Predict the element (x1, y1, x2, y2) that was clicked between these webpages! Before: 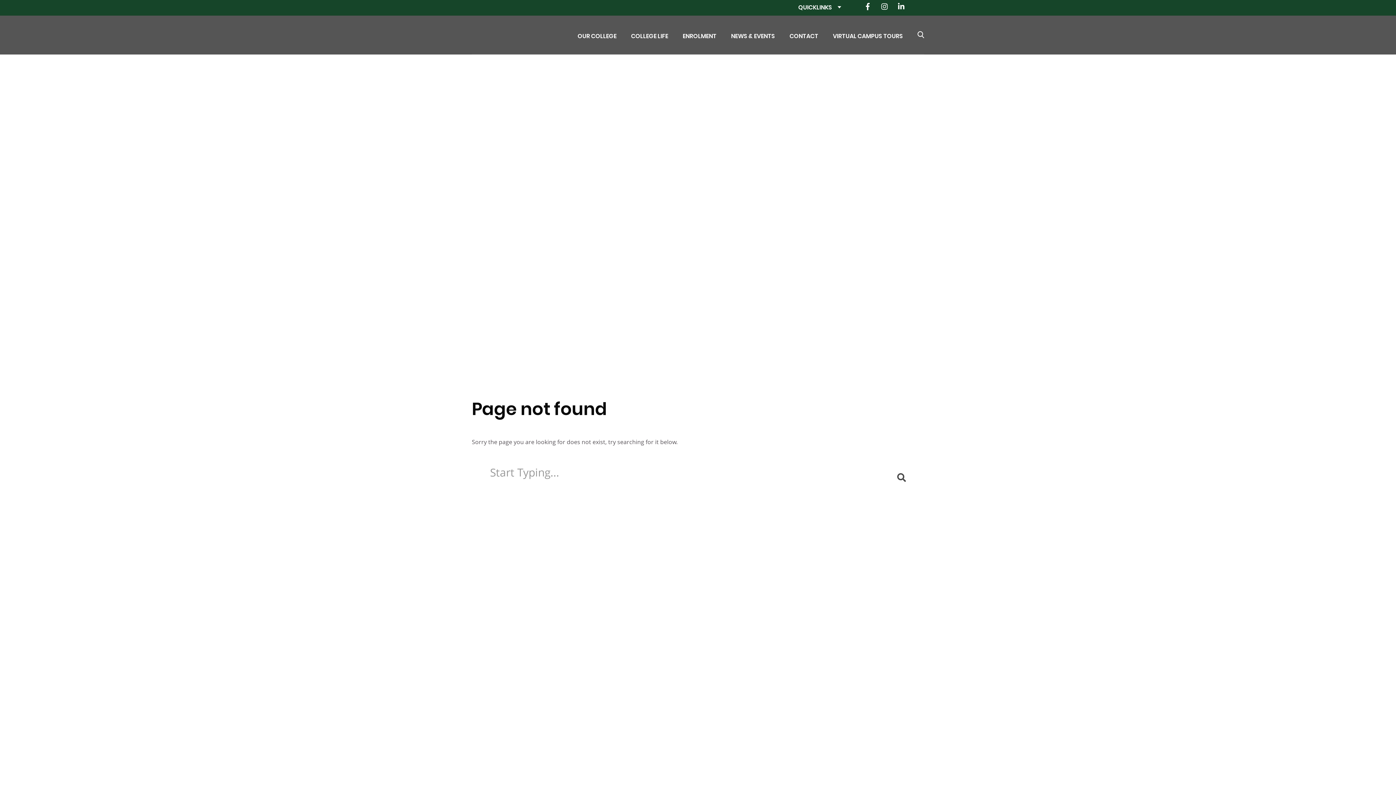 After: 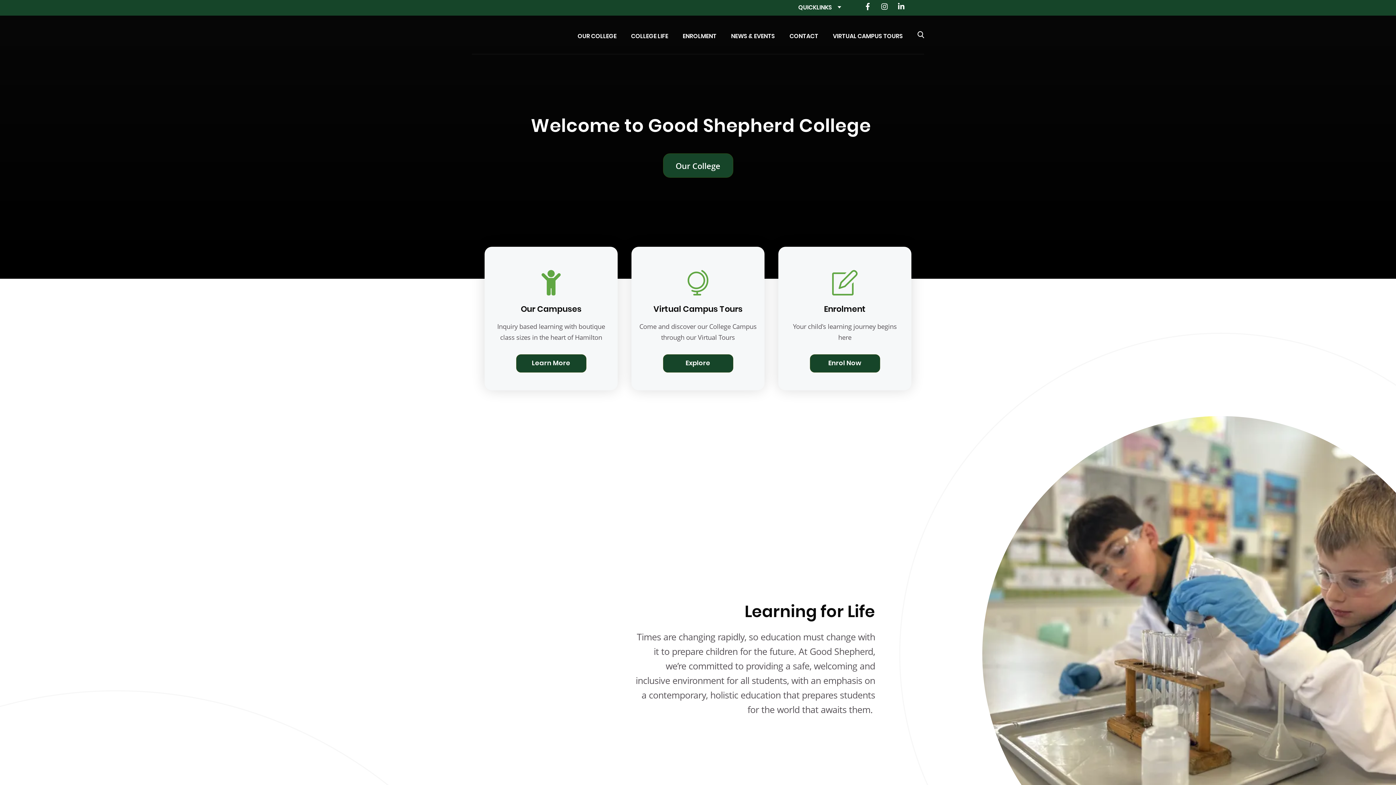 Action: bbox: (472, 16, 541, 44)